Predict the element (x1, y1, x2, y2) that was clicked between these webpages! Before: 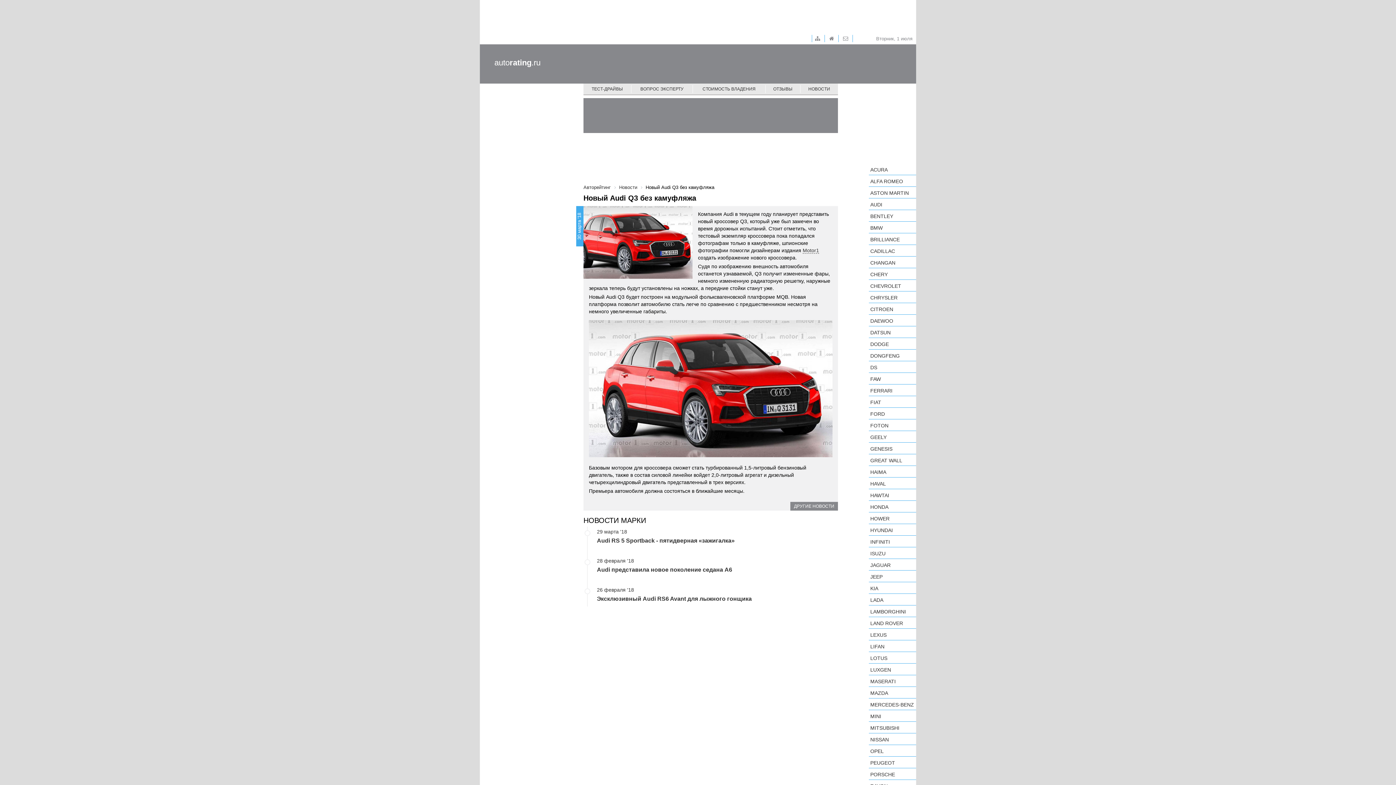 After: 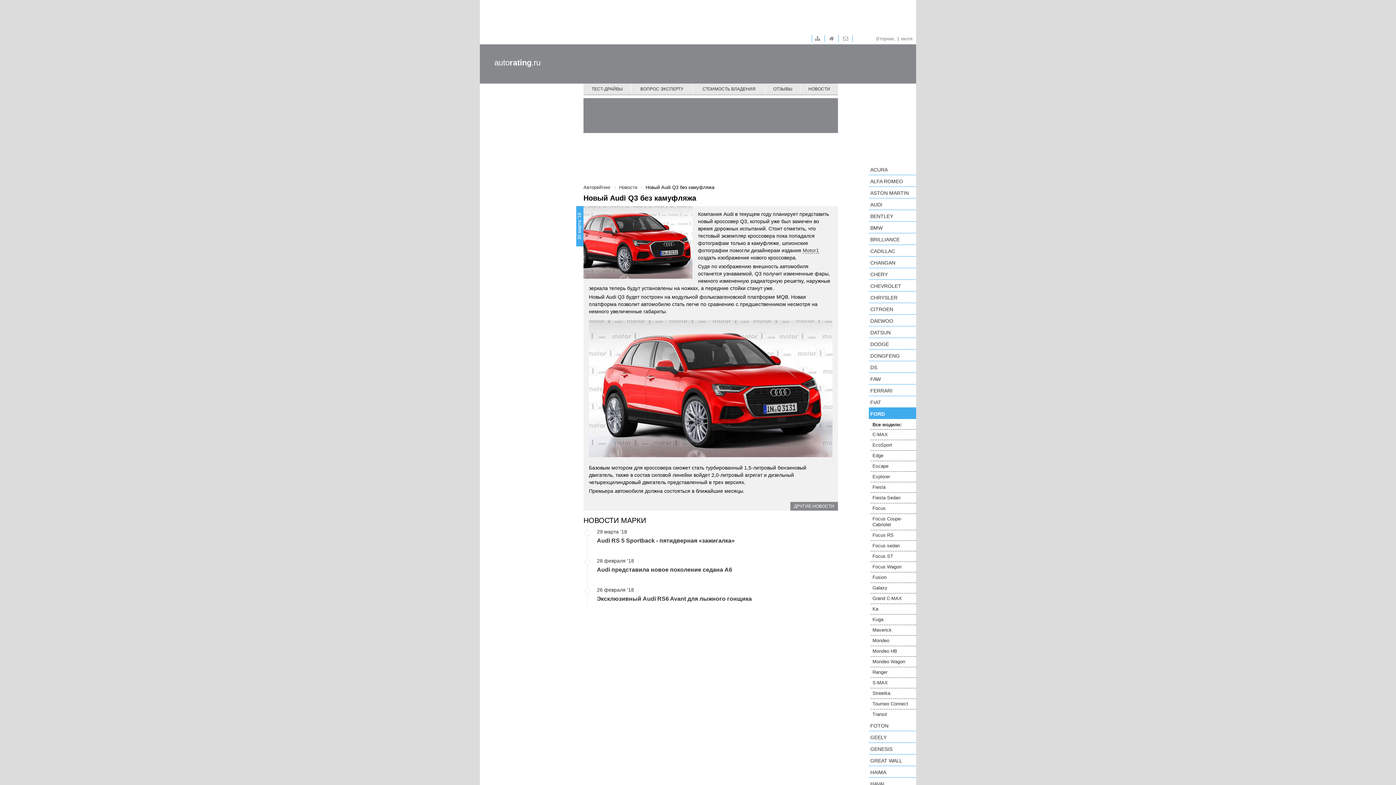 Action: bbox: (869, 408, 916, 419) label: FORD